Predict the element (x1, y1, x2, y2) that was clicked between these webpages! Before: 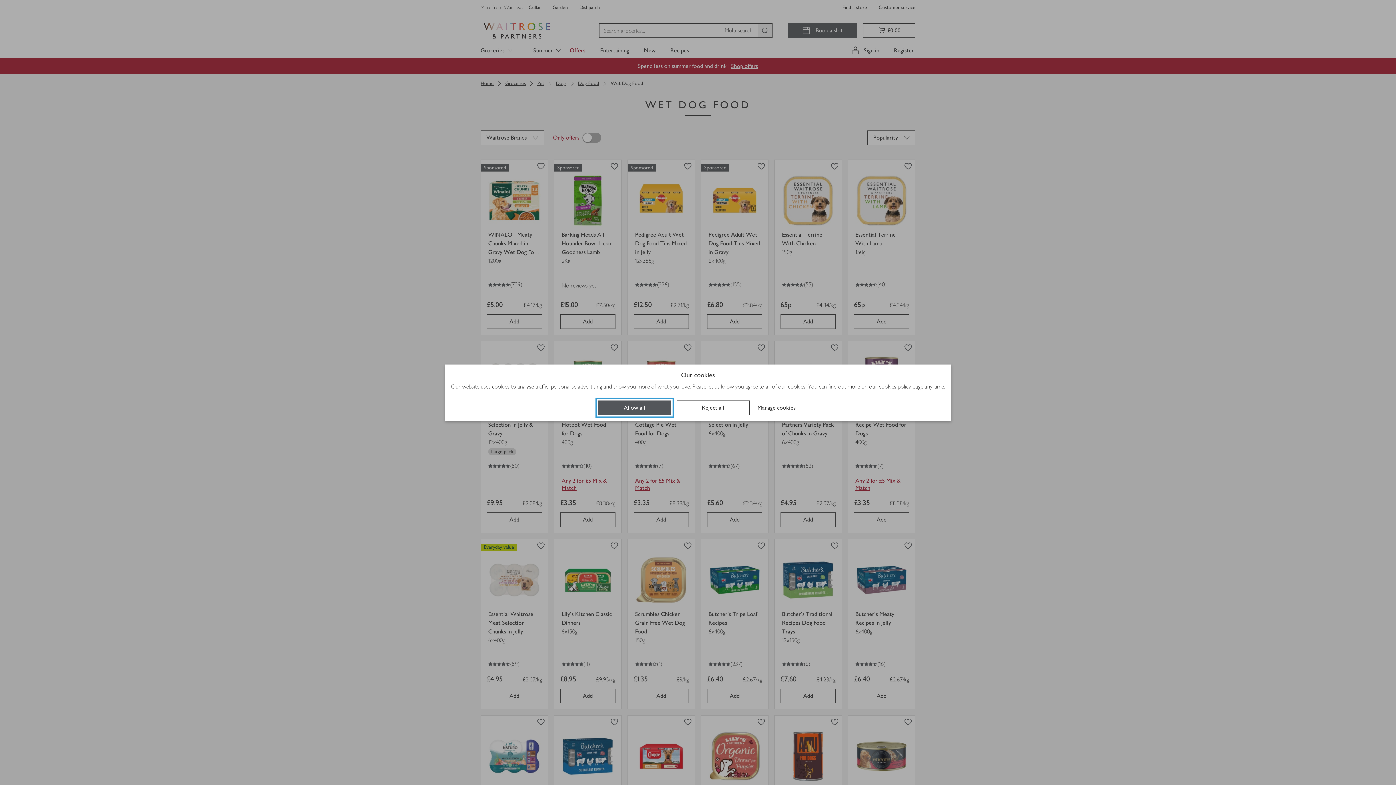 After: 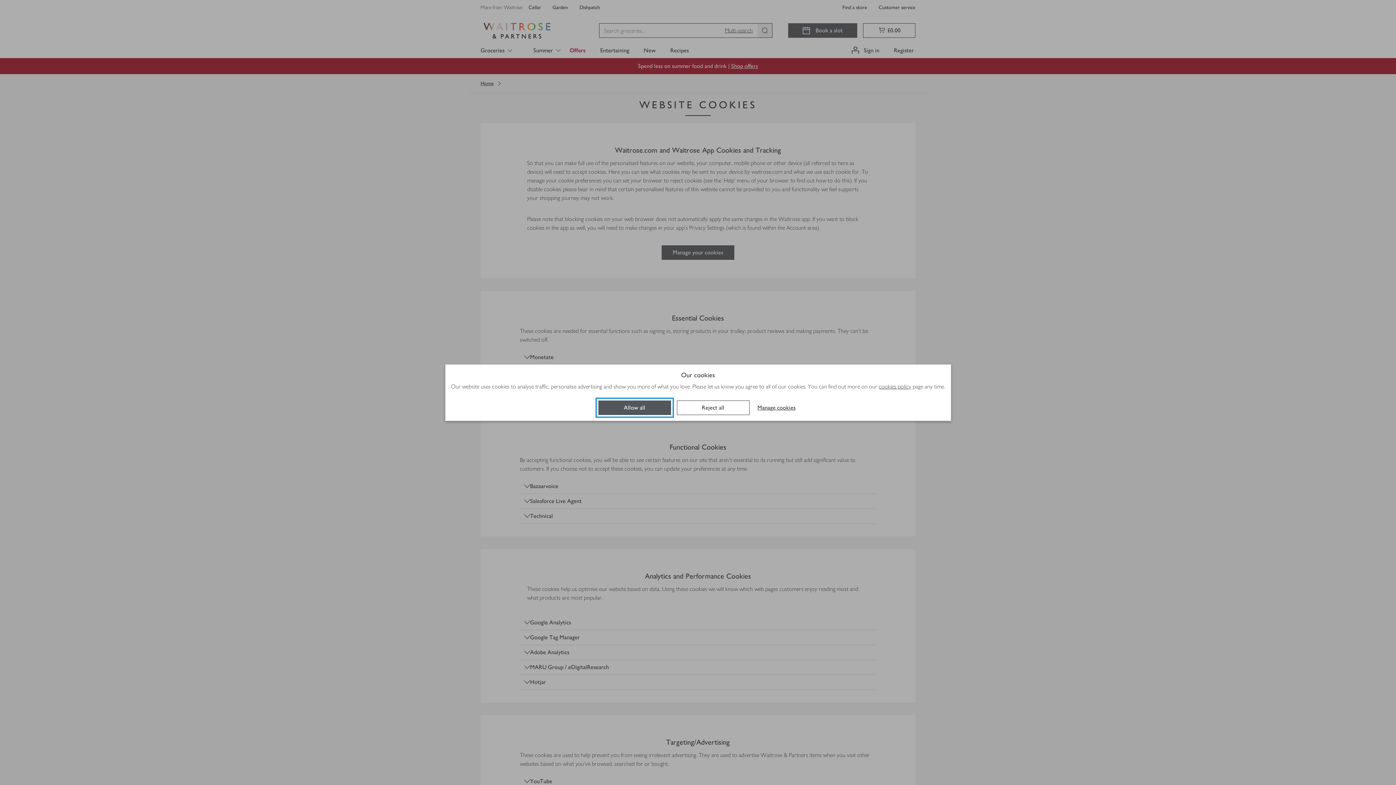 Action: bbox: (879, 382, 911, 391) label: cookies policy